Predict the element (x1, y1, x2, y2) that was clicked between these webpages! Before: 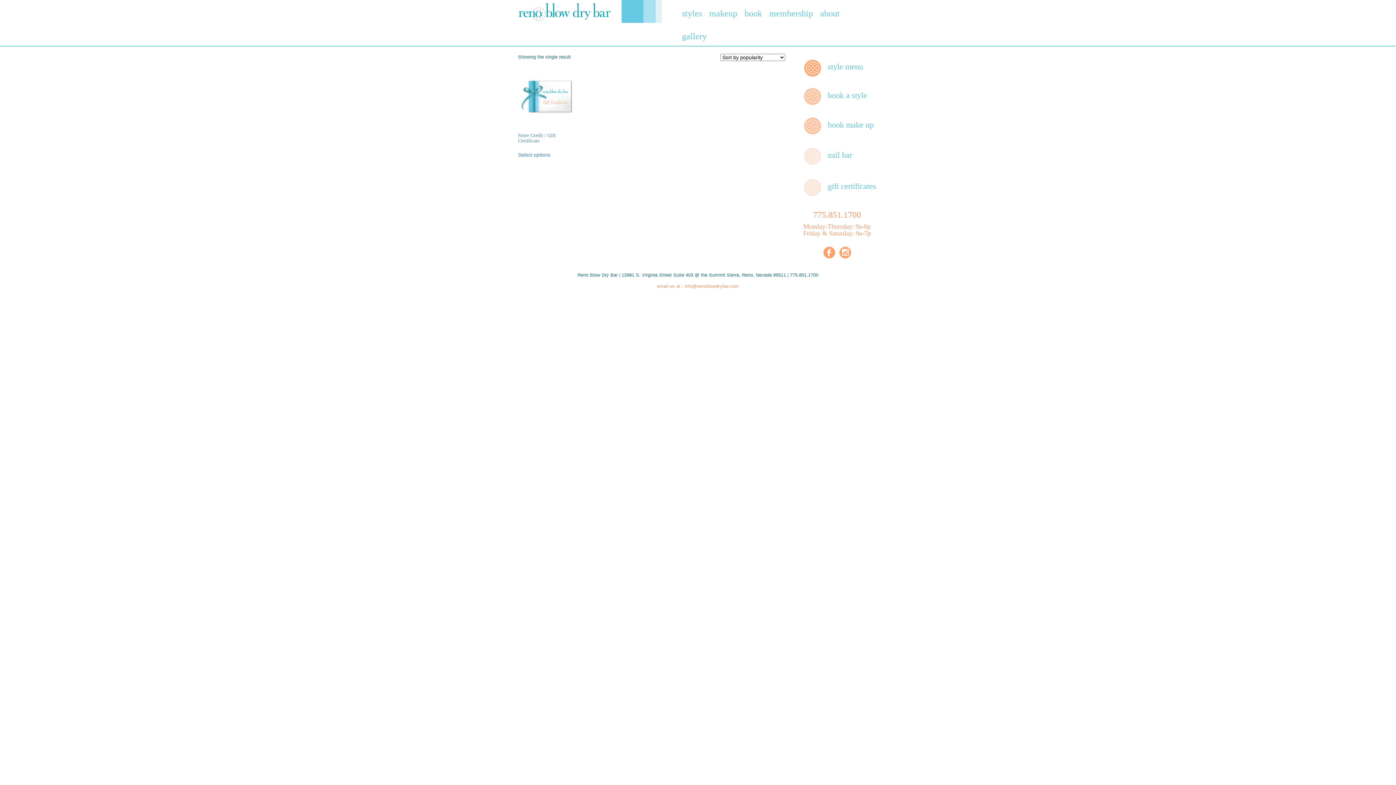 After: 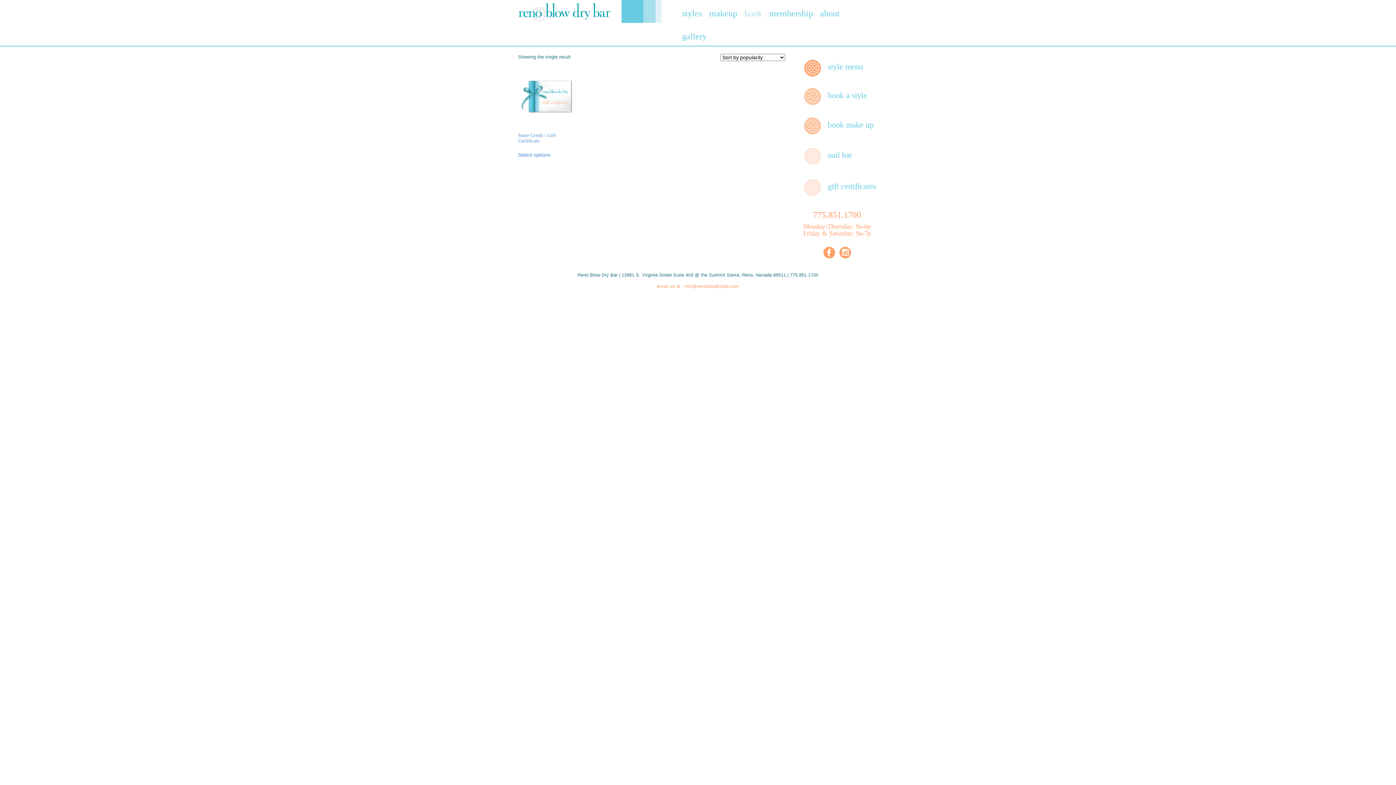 Action: label: book bbox: (741, 0, 765, 22)